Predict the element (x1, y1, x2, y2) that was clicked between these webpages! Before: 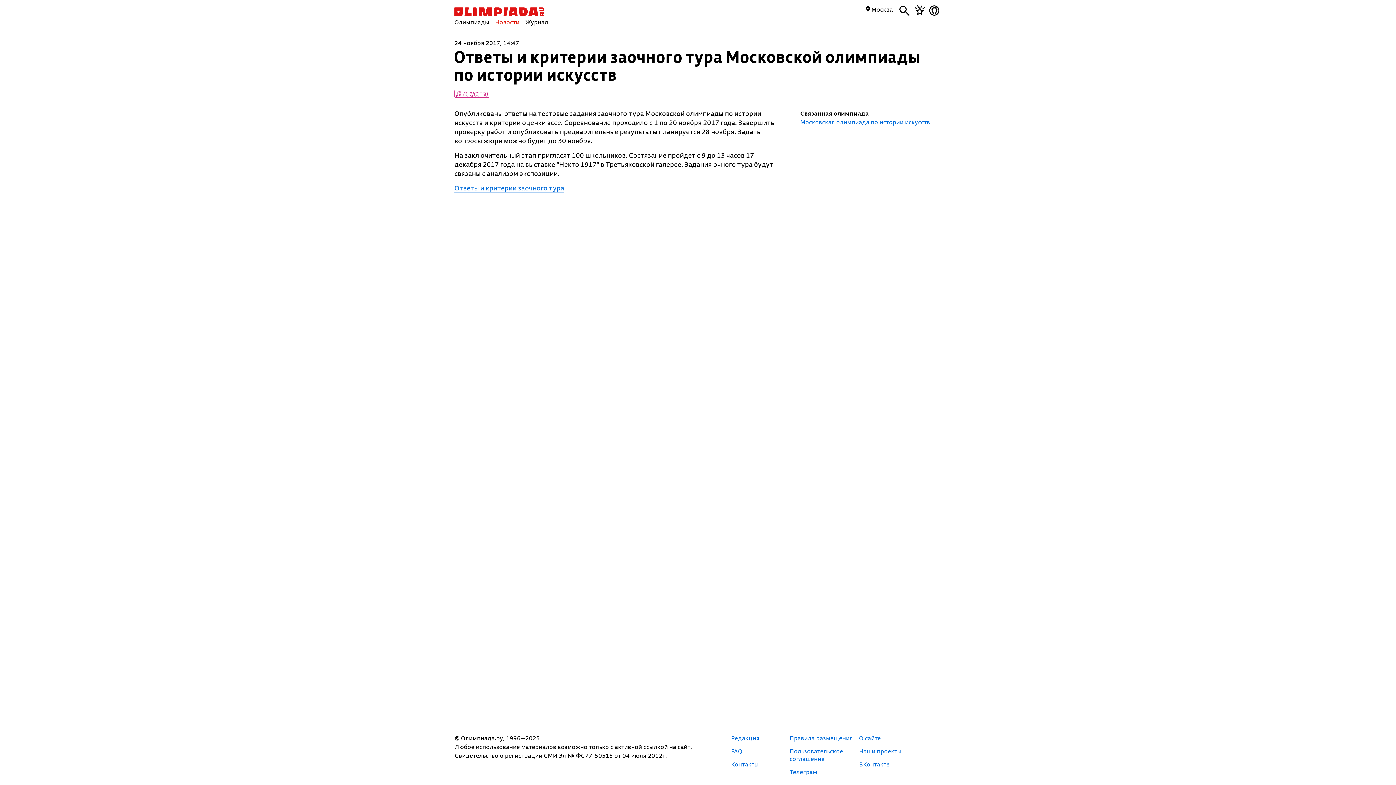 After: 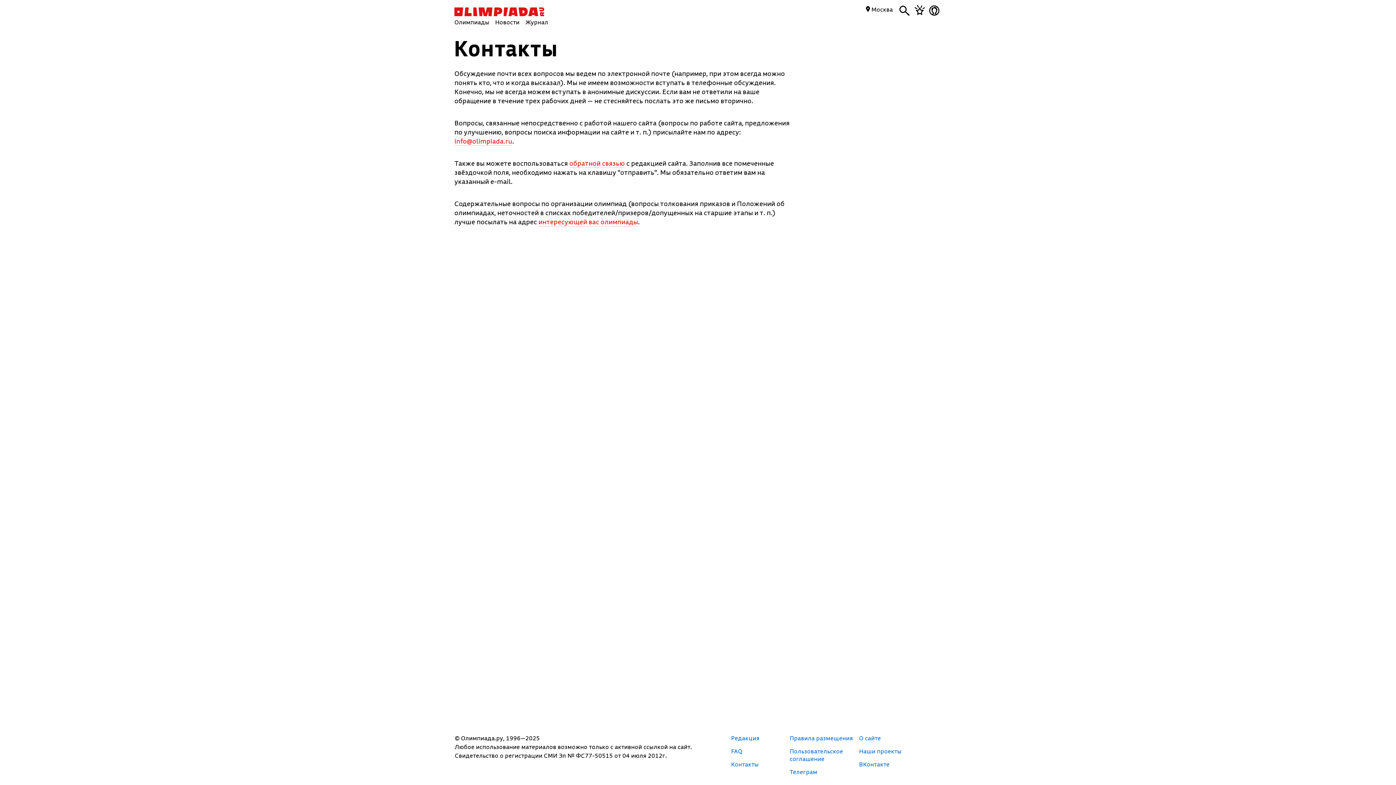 Action: bbox: (731, 760, 758, 768) label: Контакты